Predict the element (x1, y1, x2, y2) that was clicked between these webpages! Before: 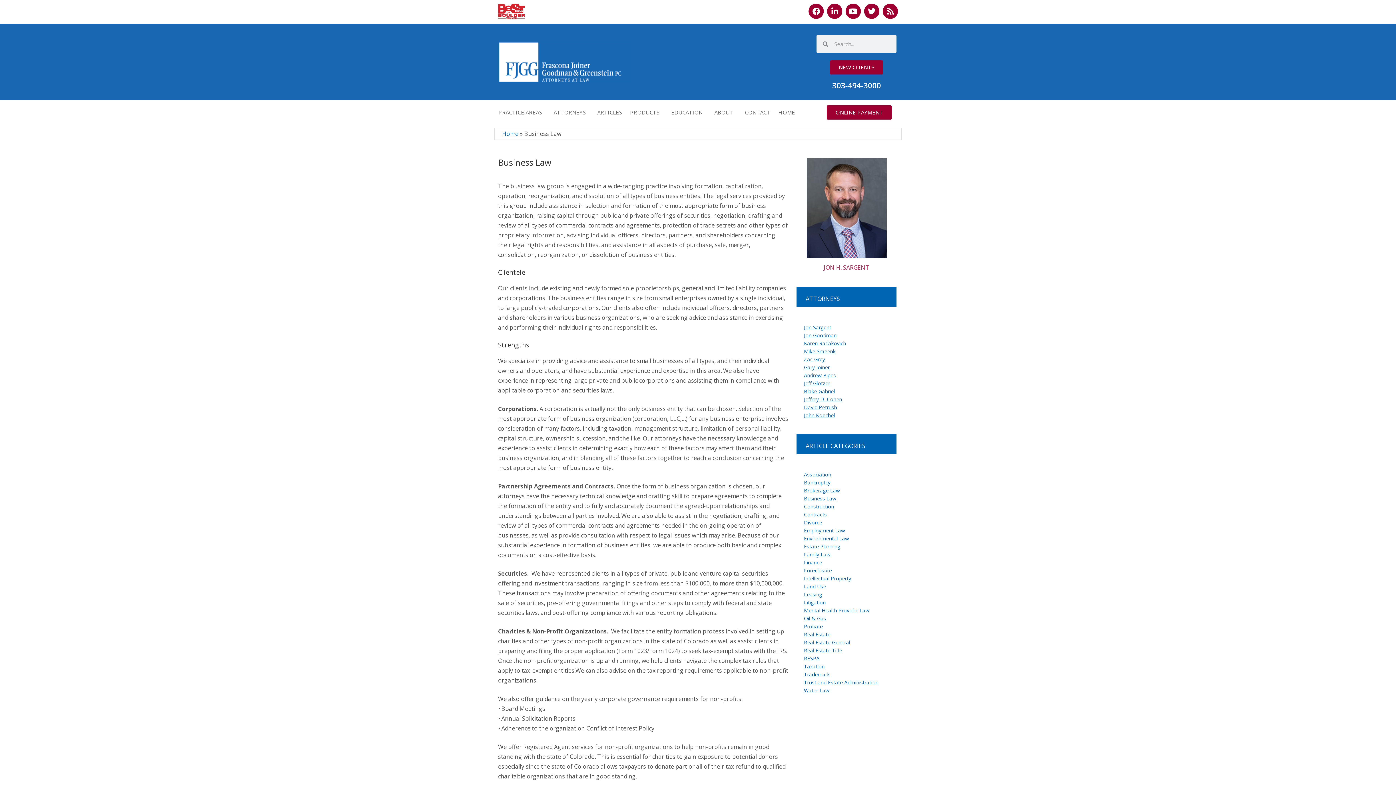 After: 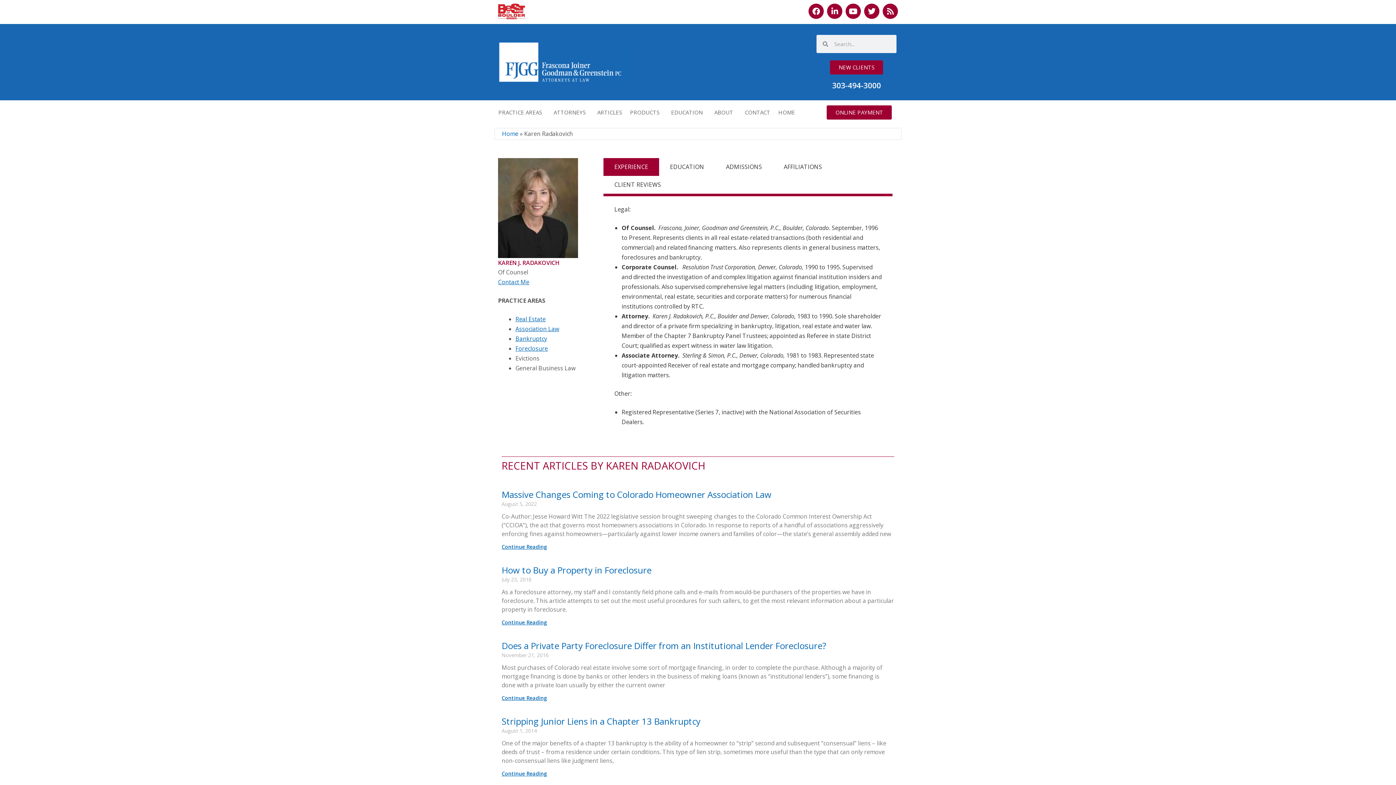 Action: label: Karen Radakovich
 bbox: (804, 340, 846, 346)